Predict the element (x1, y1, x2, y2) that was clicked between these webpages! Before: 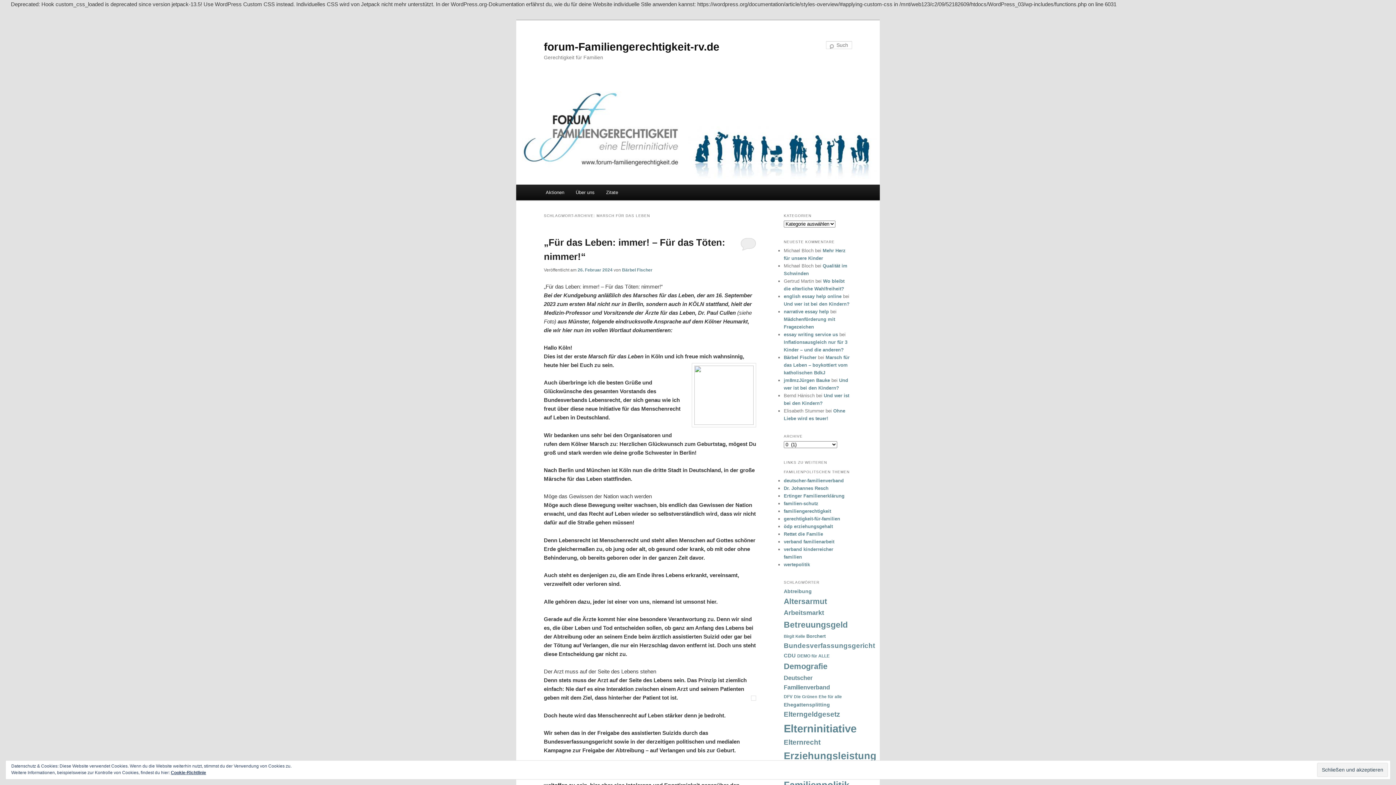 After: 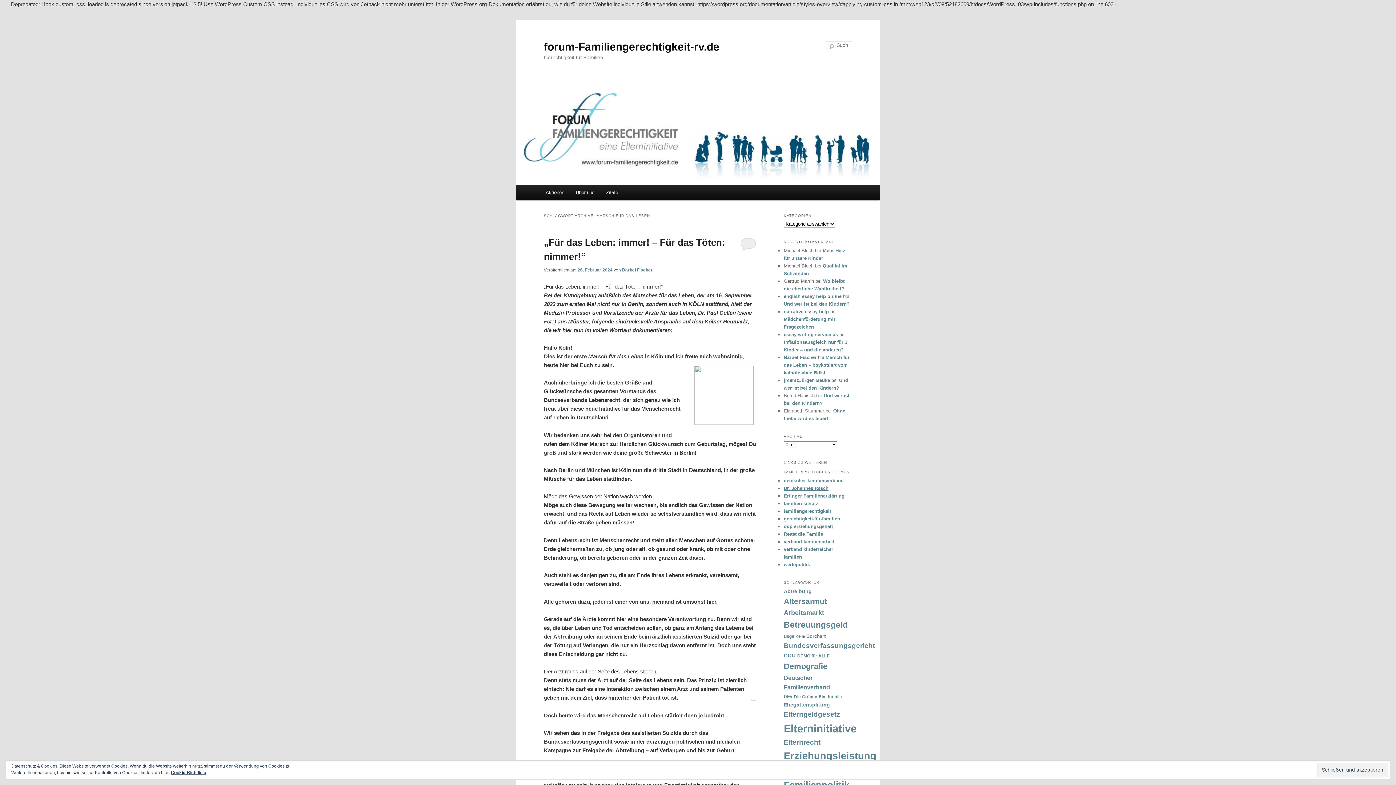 Action: bbox: (784, 485, 828, 491) label: Dr. Johannes Resch